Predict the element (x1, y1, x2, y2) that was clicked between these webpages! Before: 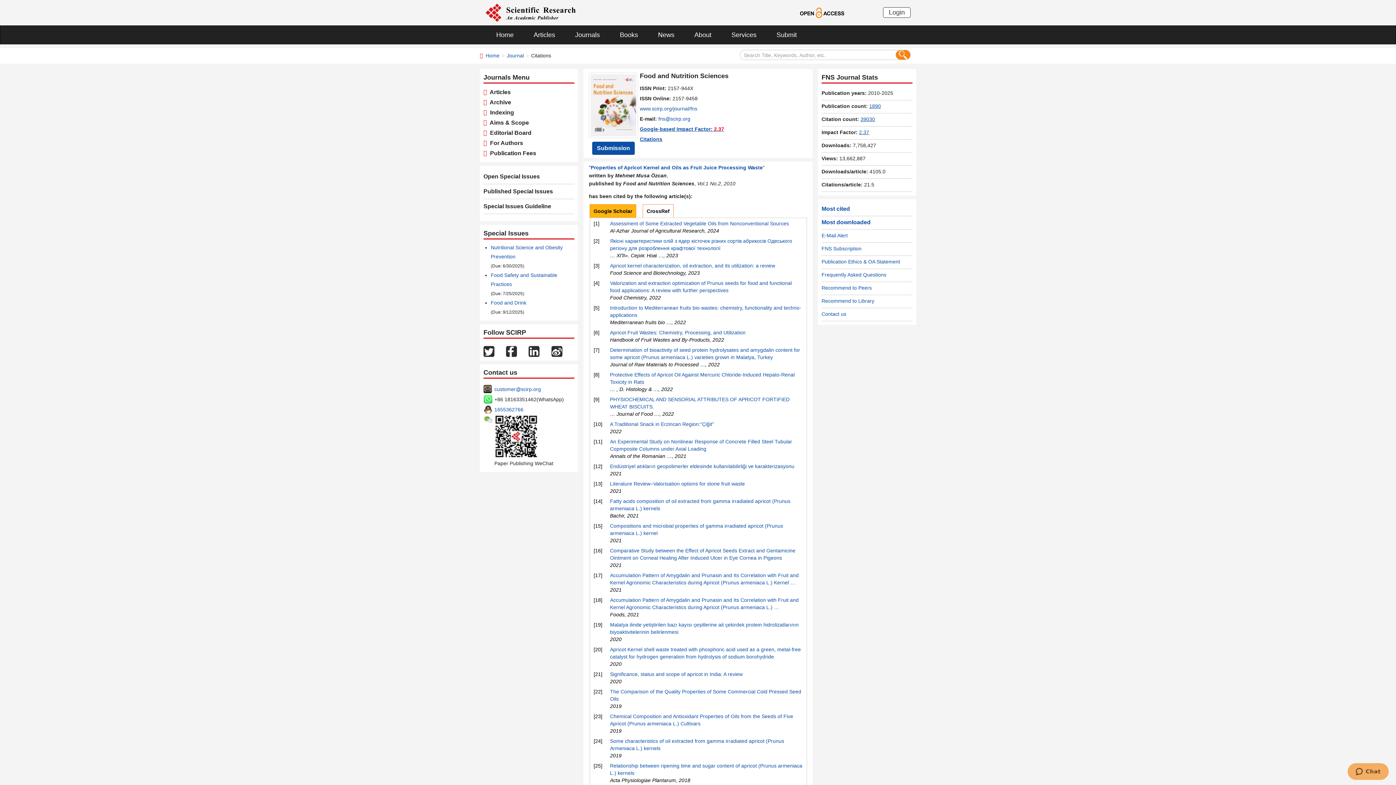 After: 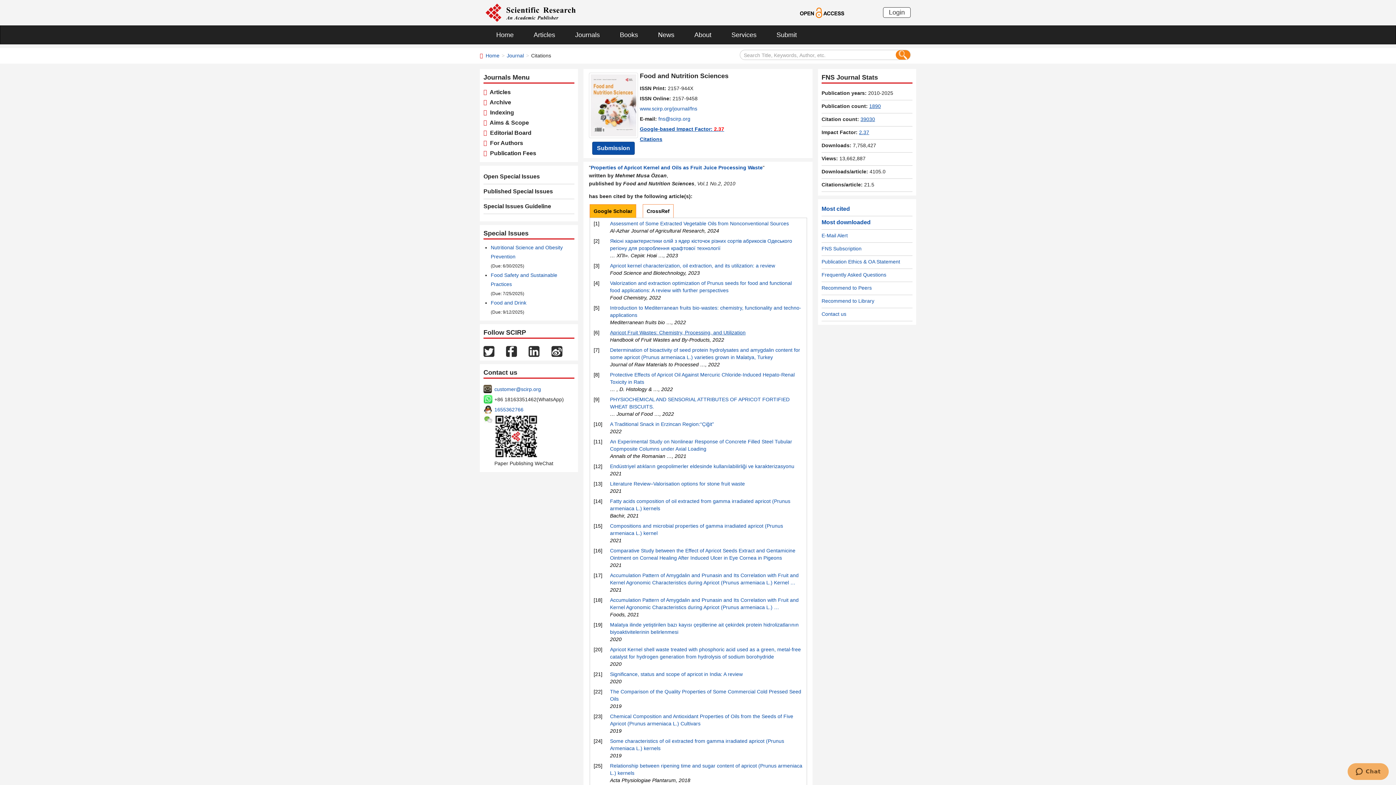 Action: label: Apricot Fruit Wastes: Chemistry, Processing, and Utilization bbox: (610, 329, 745, 335)